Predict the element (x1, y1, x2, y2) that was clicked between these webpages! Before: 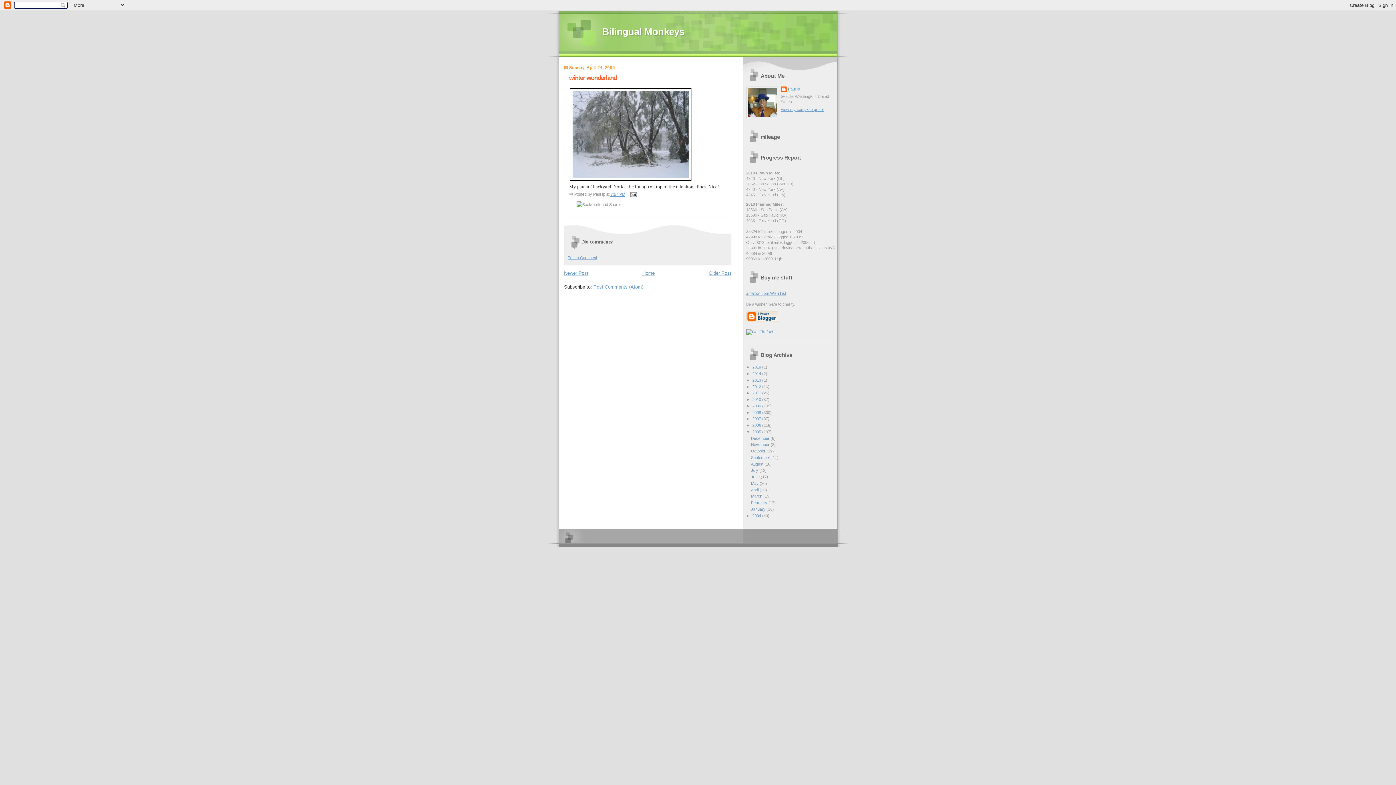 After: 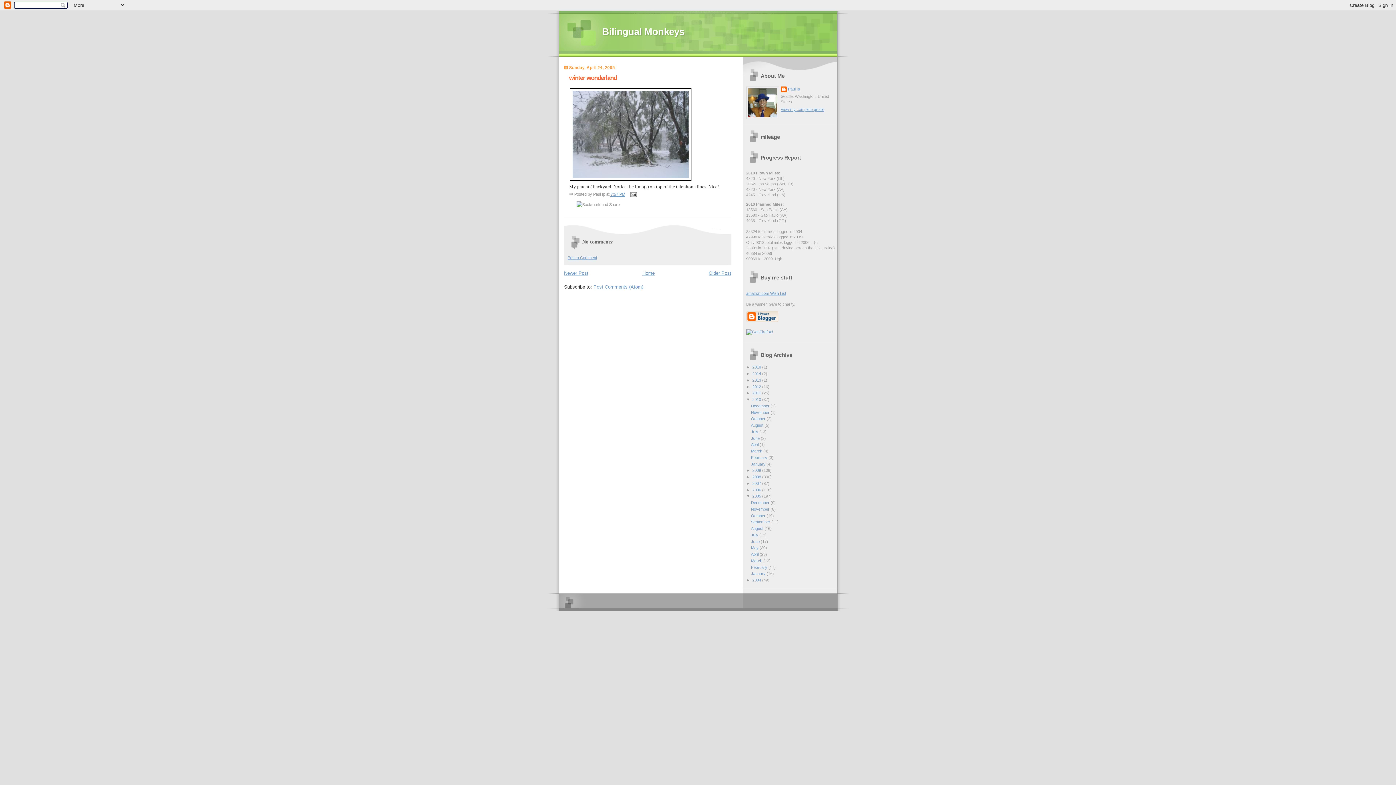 Action: bbox: (746, 397, 752, 401) label: ►  